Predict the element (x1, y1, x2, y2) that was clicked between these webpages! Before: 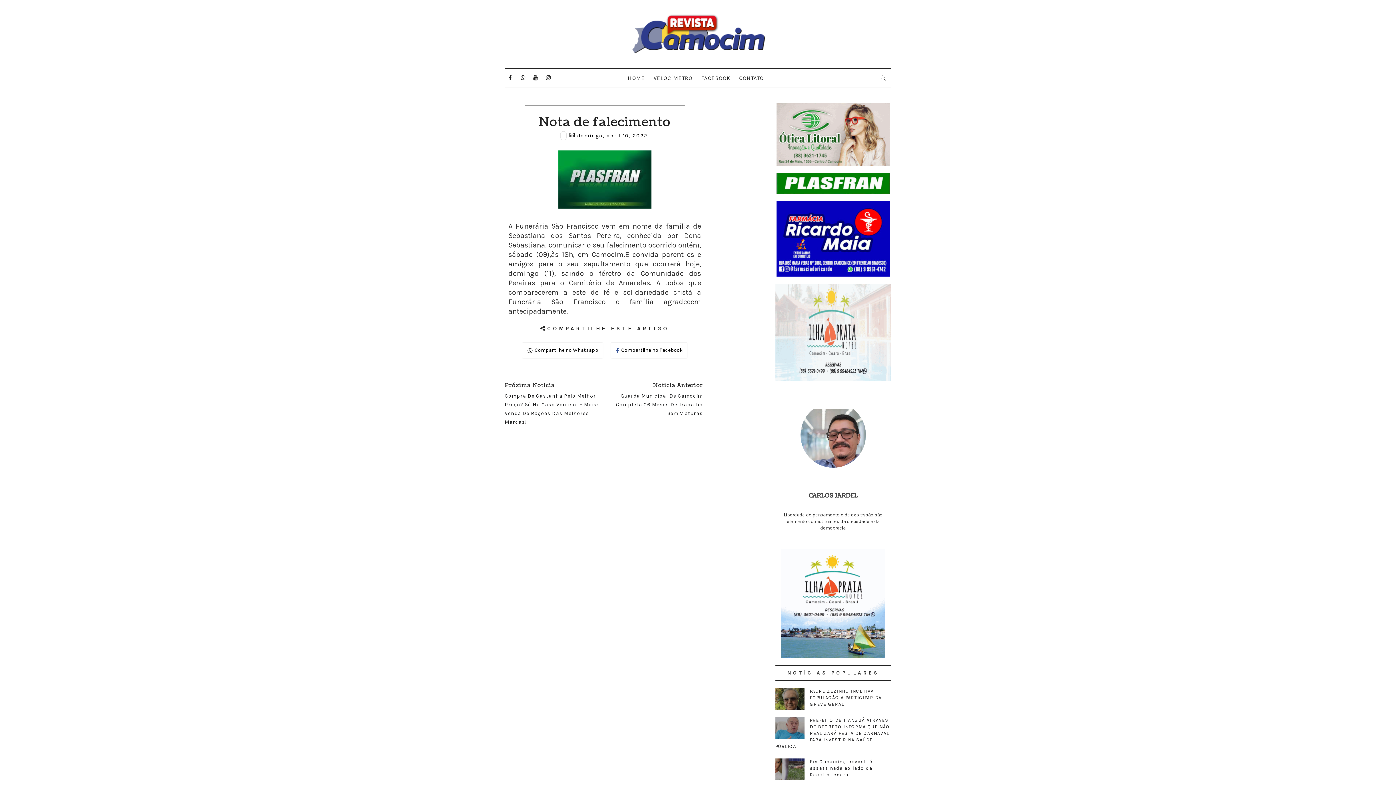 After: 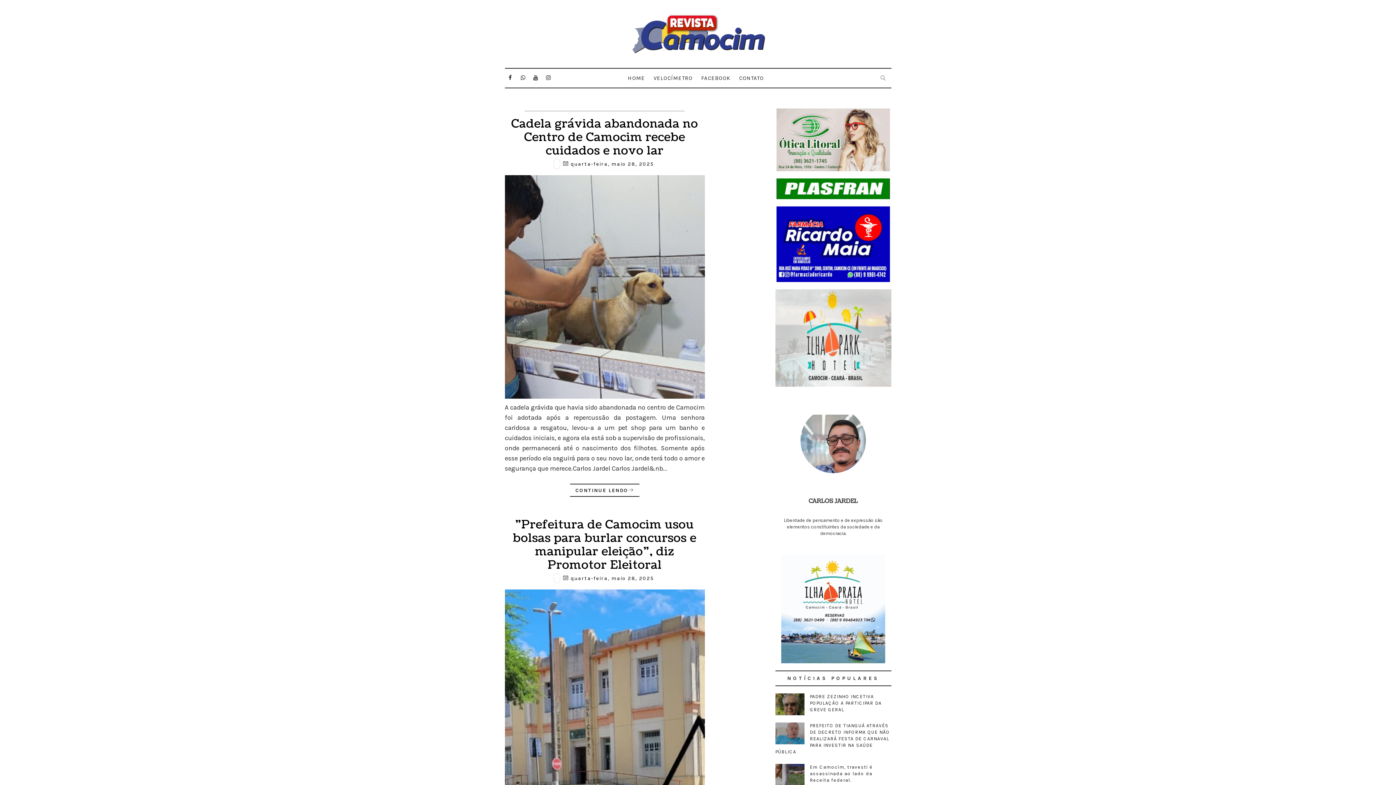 Action: label: HOME bbox: (628, 68, 649, 87)